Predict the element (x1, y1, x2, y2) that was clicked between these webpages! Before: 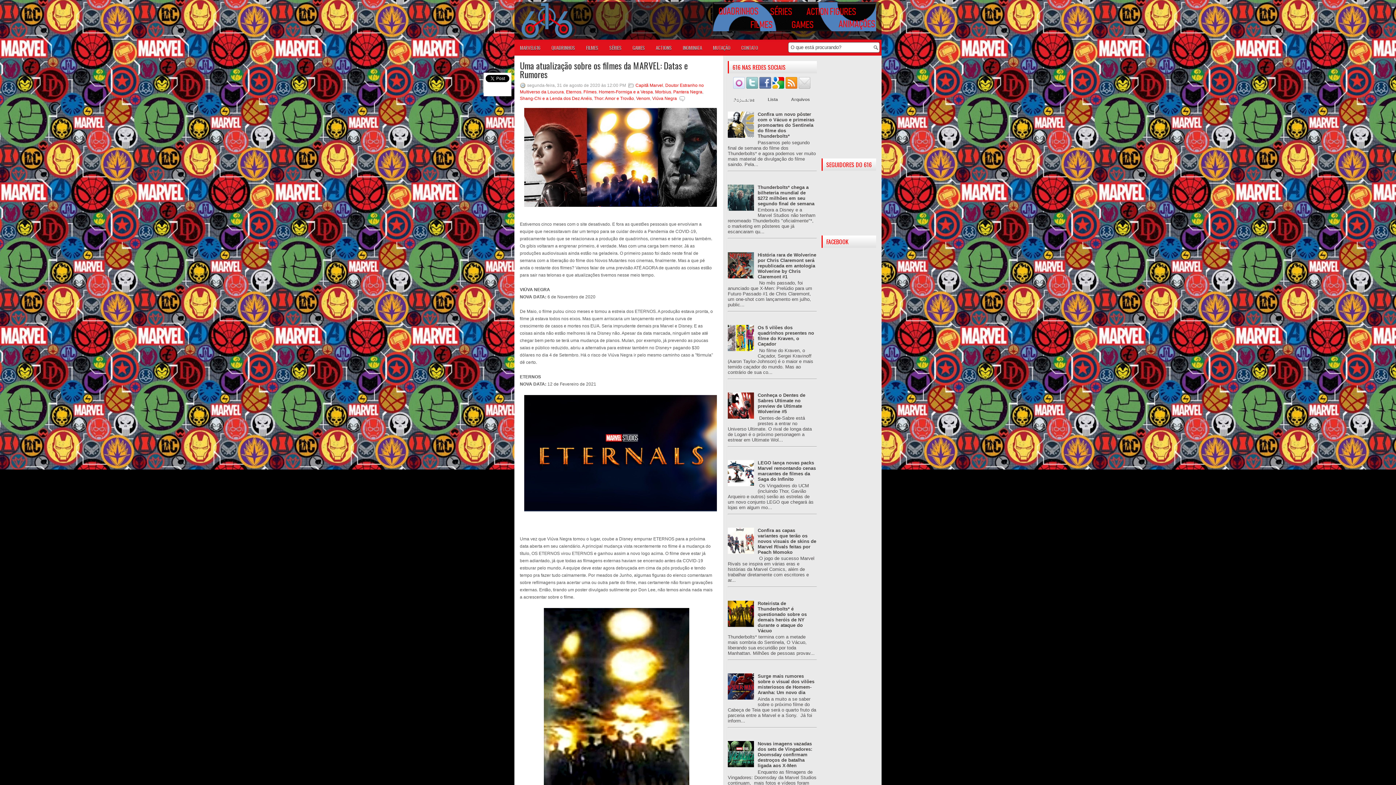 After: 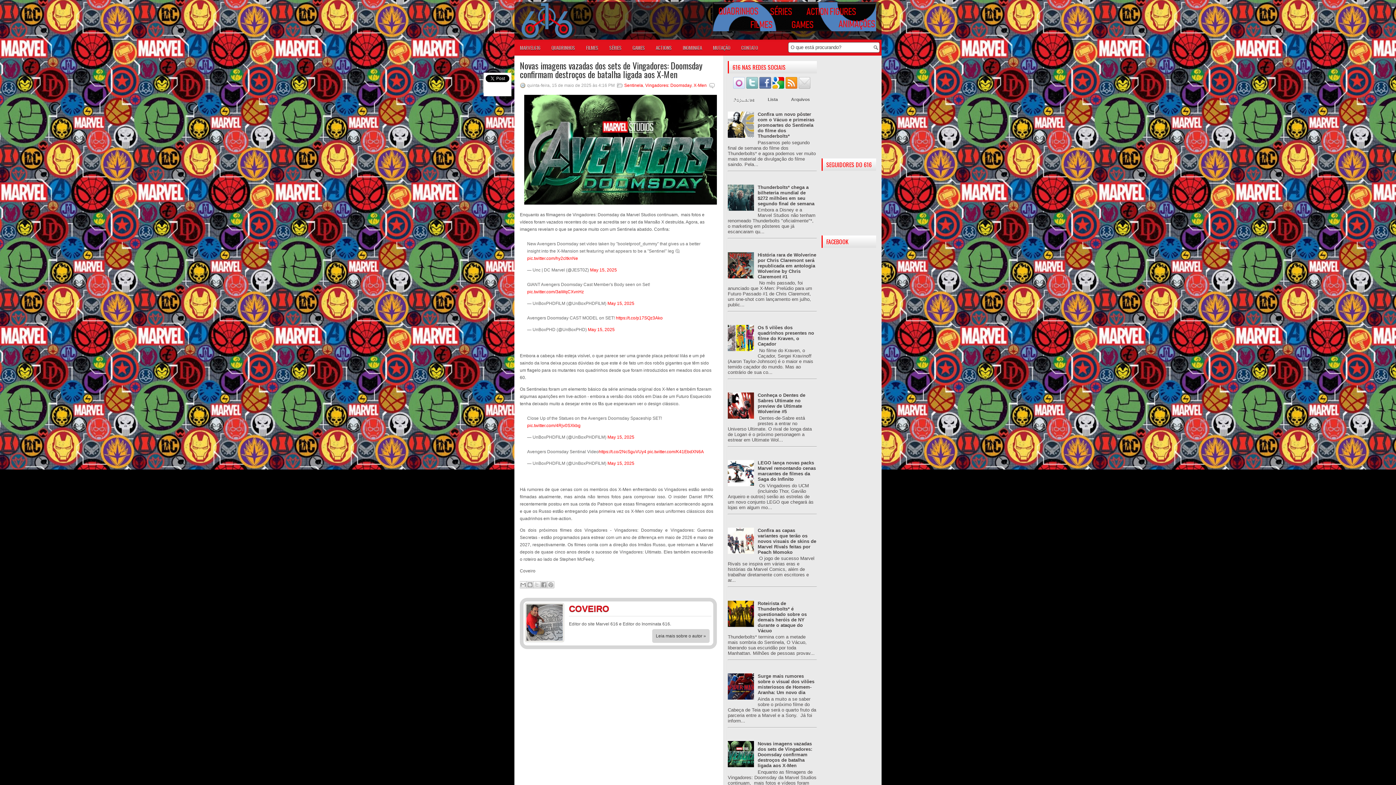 Action: label: Novas imagens vazadas dos sets de Vingadores: Doomsday confirmam destroços de batalha ligada aos X-Men bbox: (757, 741, 812, 768)